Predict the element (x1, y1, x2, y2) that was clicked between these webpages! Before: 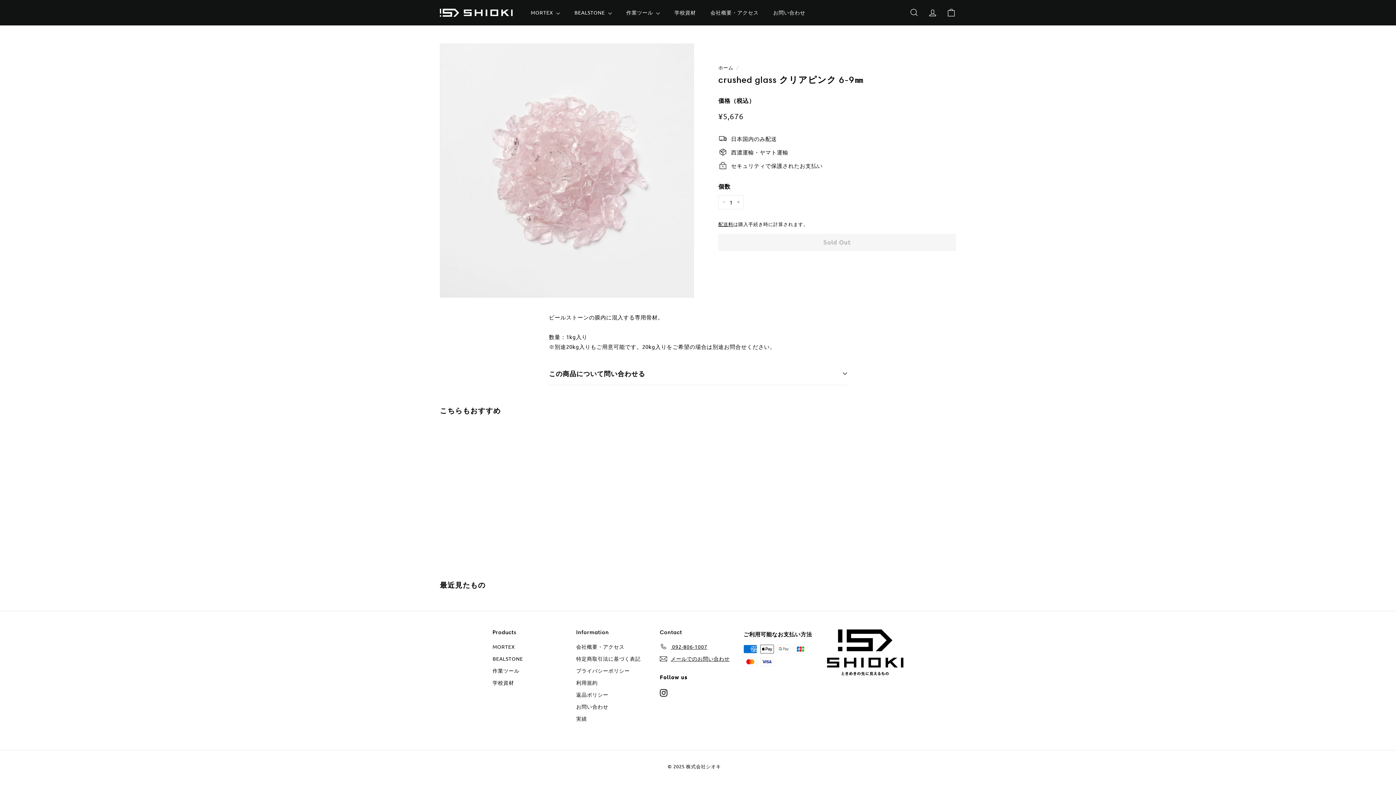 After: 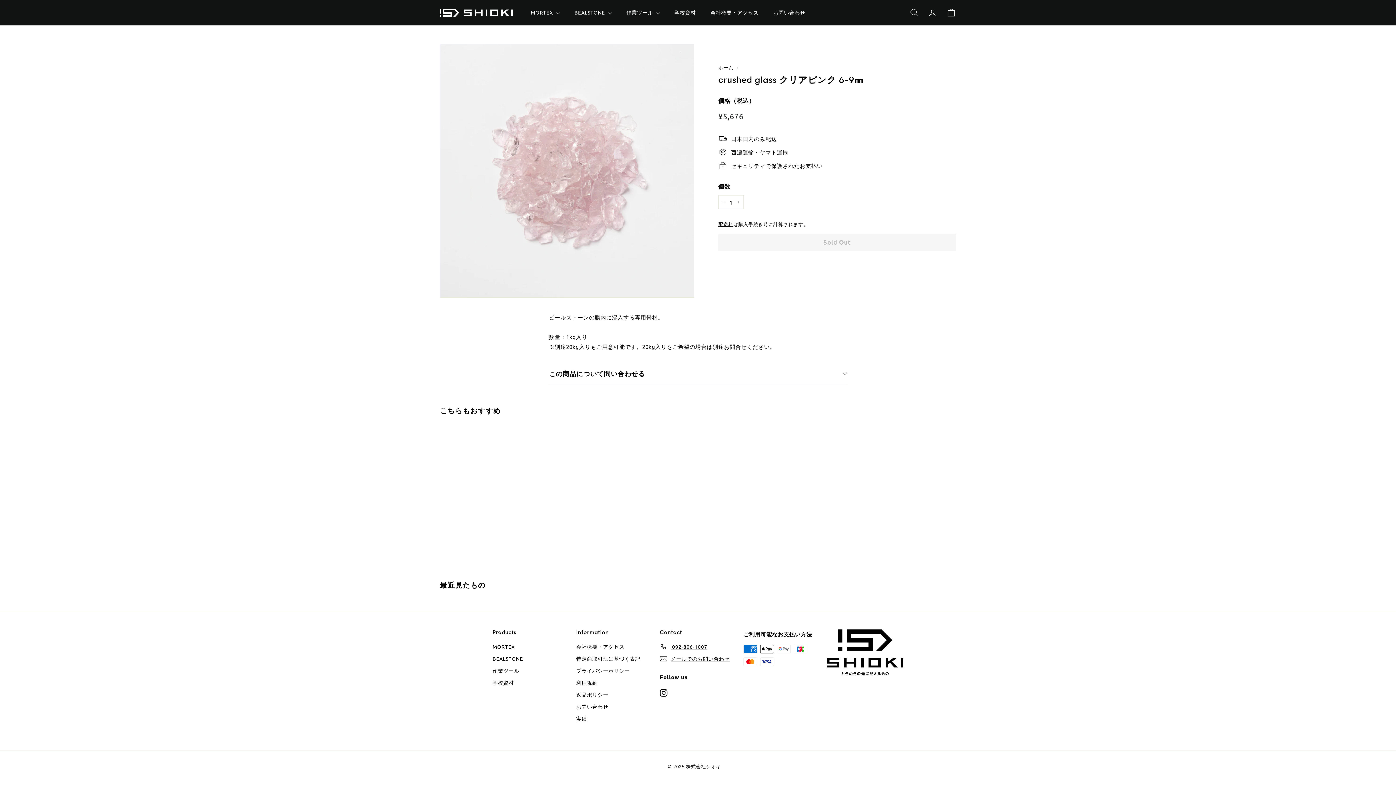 Action: bbox: (440, 429, 520, 556) label: SOLD OUT
crushed glass クリアピンク 6-9㎜
¥5,676
¥5,676